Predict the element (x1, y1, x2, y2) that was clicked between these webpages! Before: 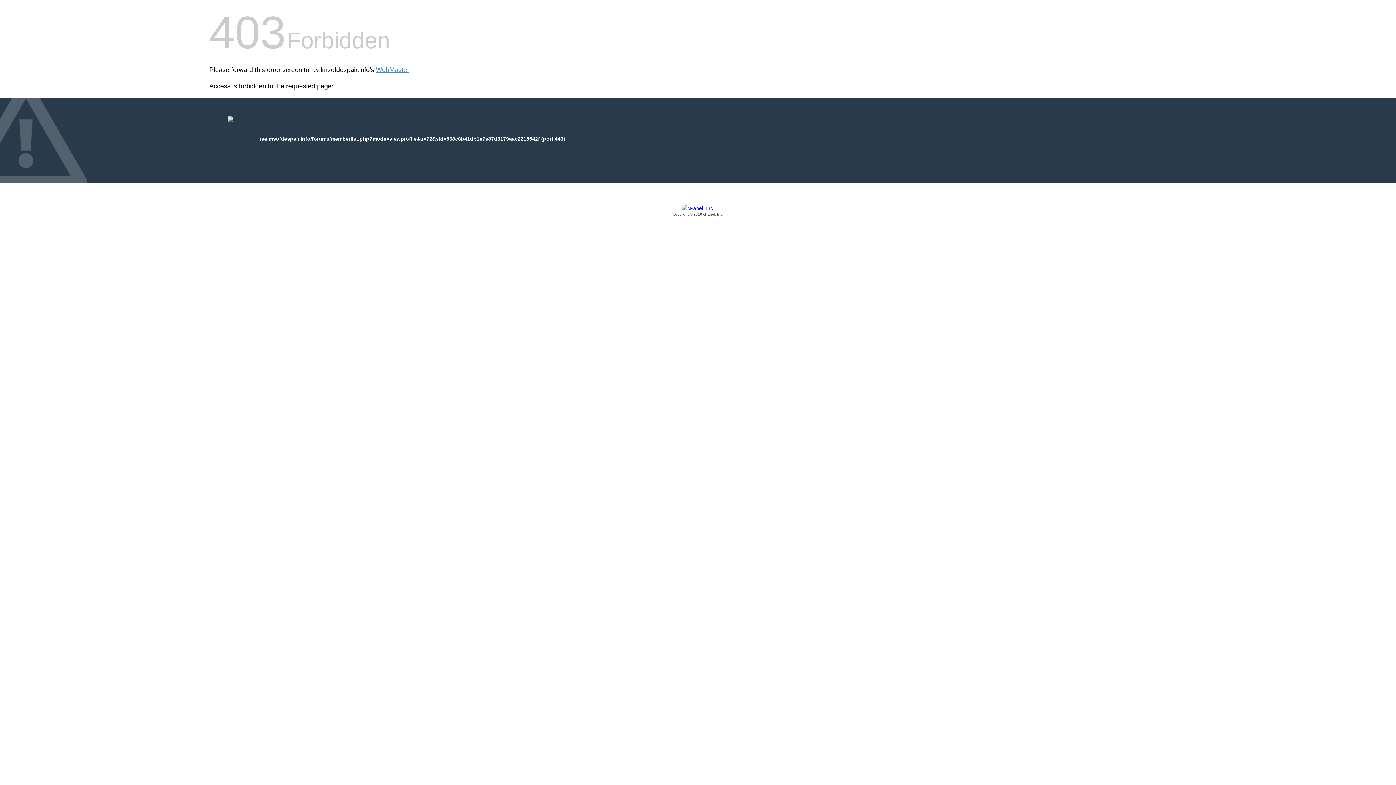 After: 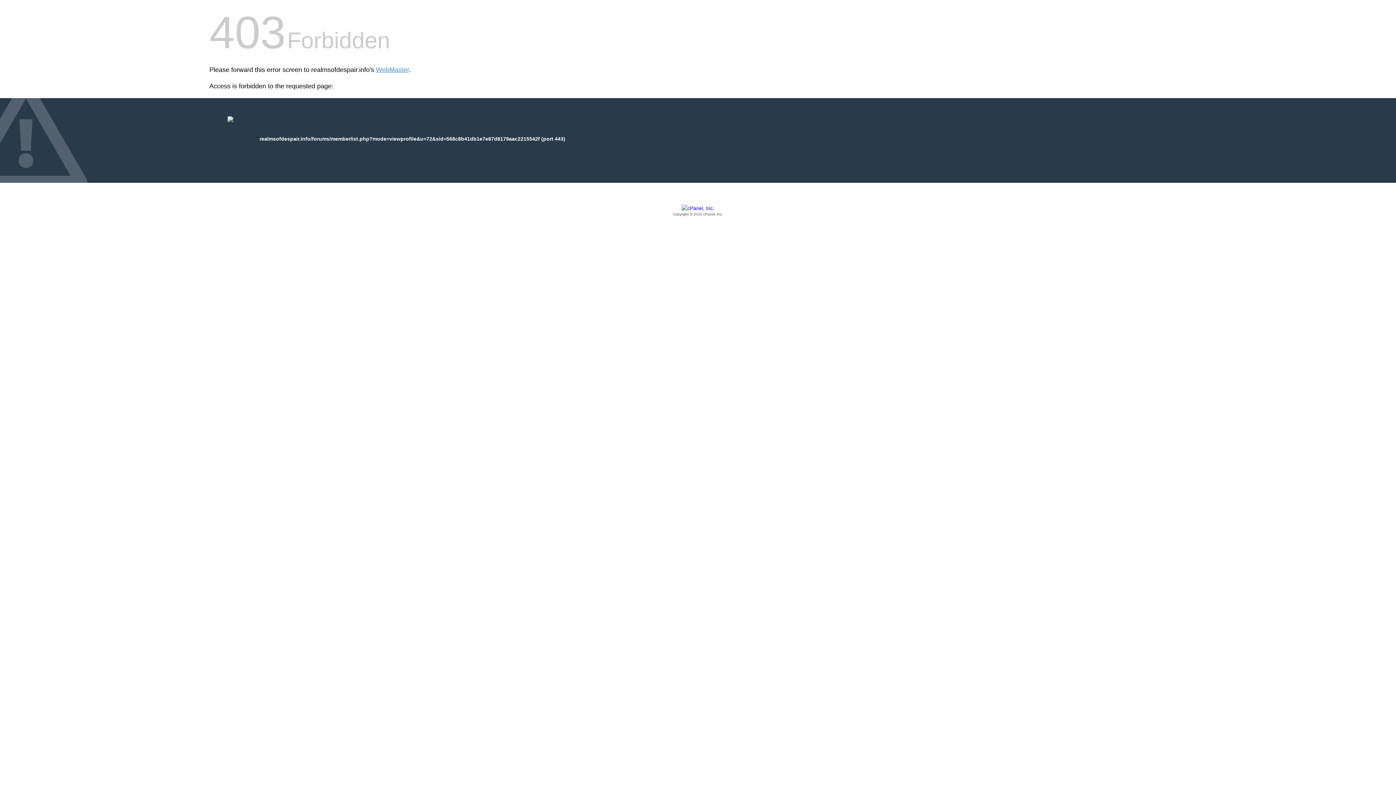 Action: label: Copyright © 2016 cPanel, Inc. bbox: (209, 205, 1186, 217)